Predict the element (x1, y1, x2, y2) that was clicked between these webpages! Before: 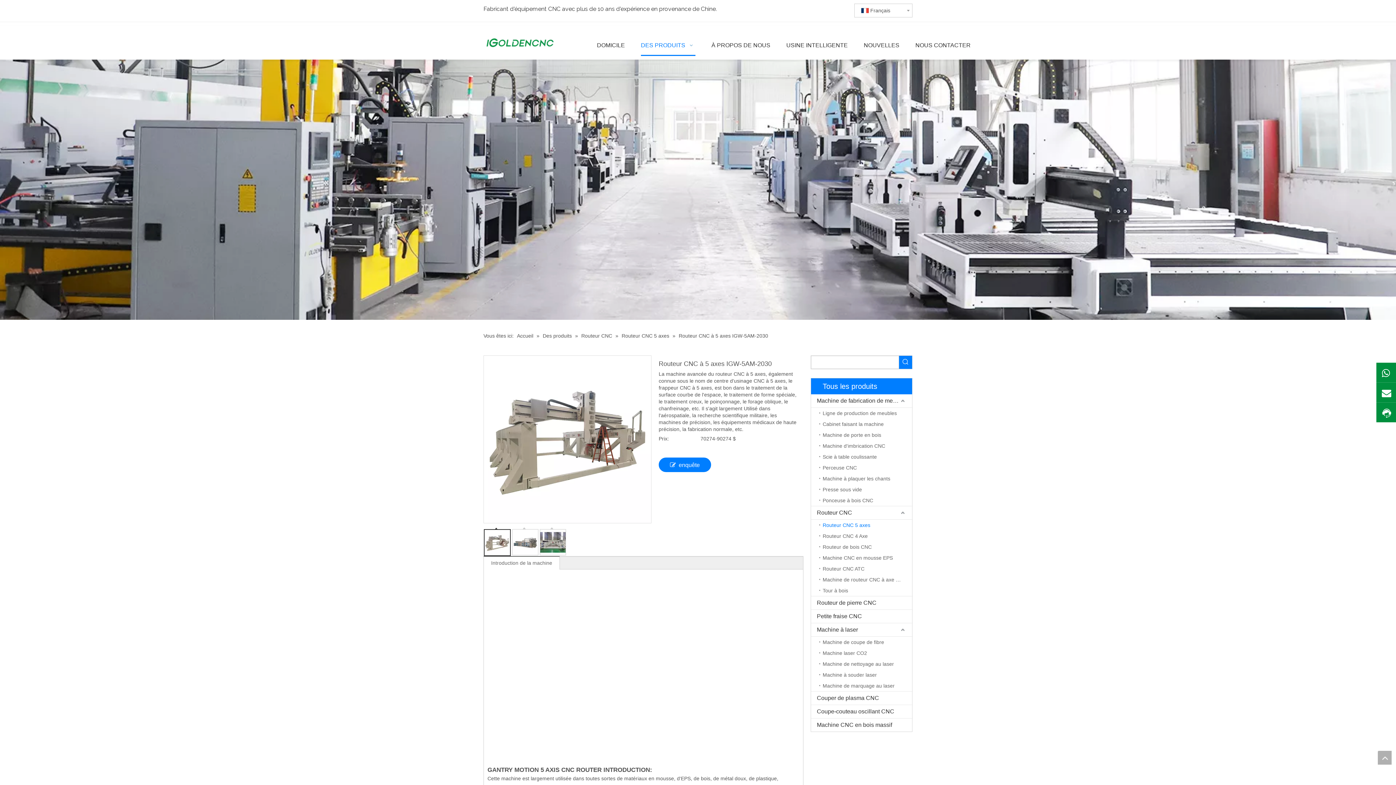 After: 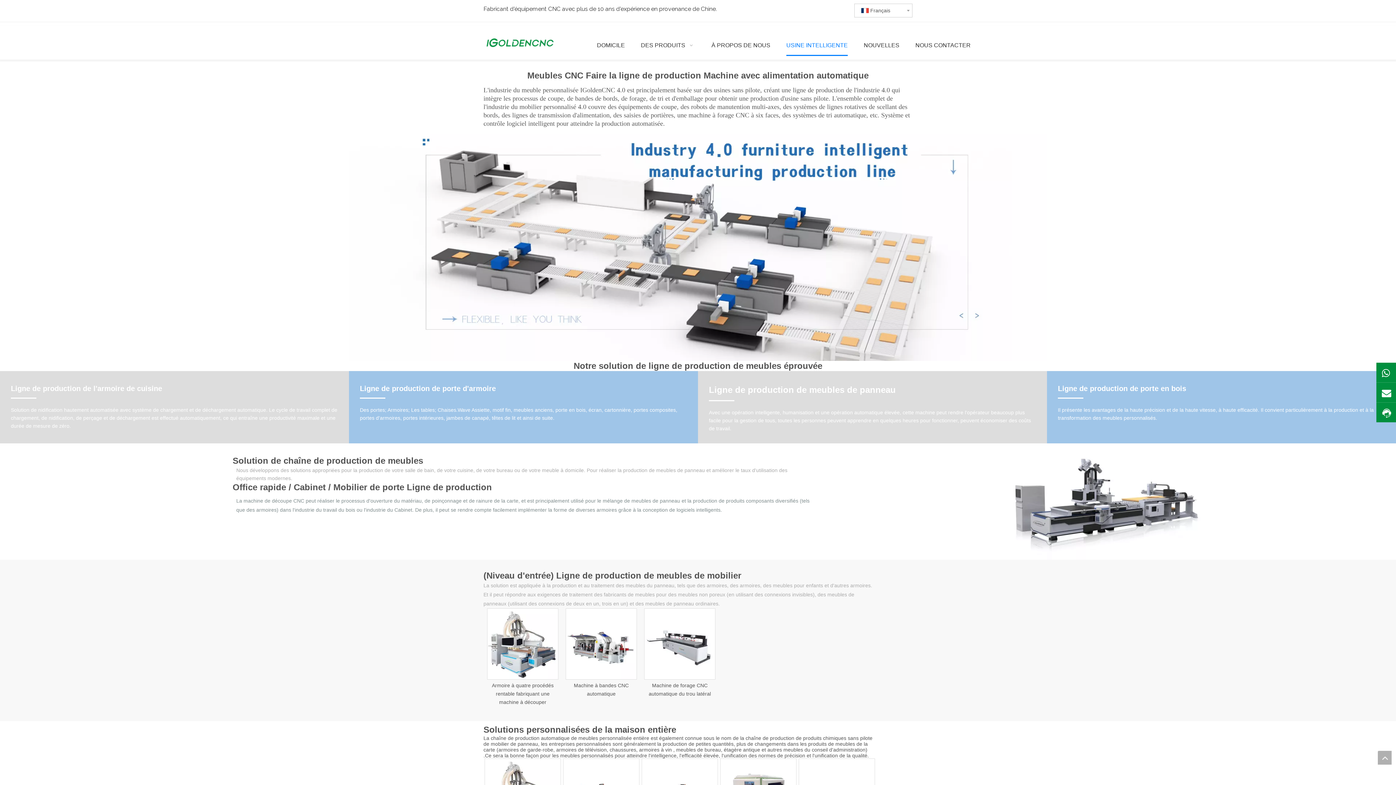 Action: bbox: (786, 36, 848, 54) label: USINE INTELLIGENTE